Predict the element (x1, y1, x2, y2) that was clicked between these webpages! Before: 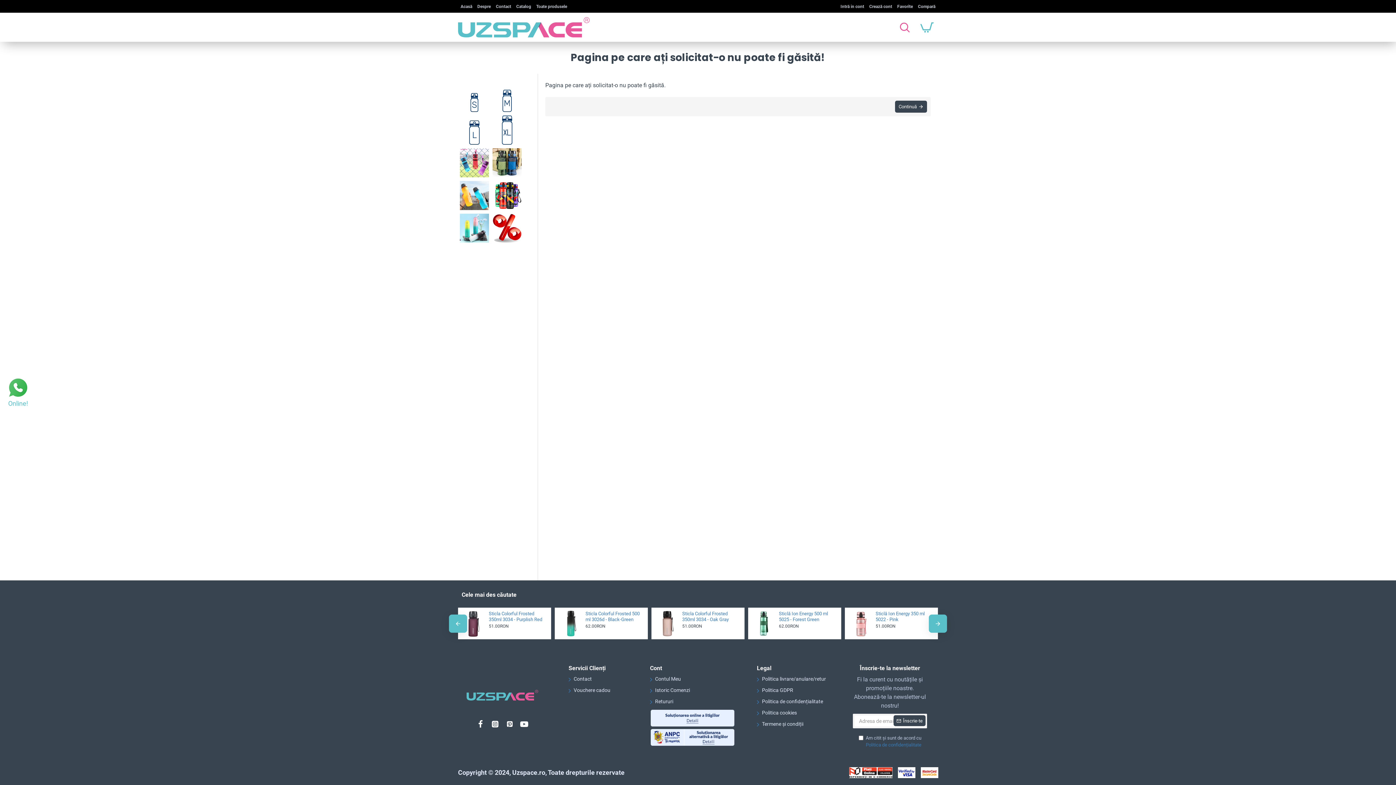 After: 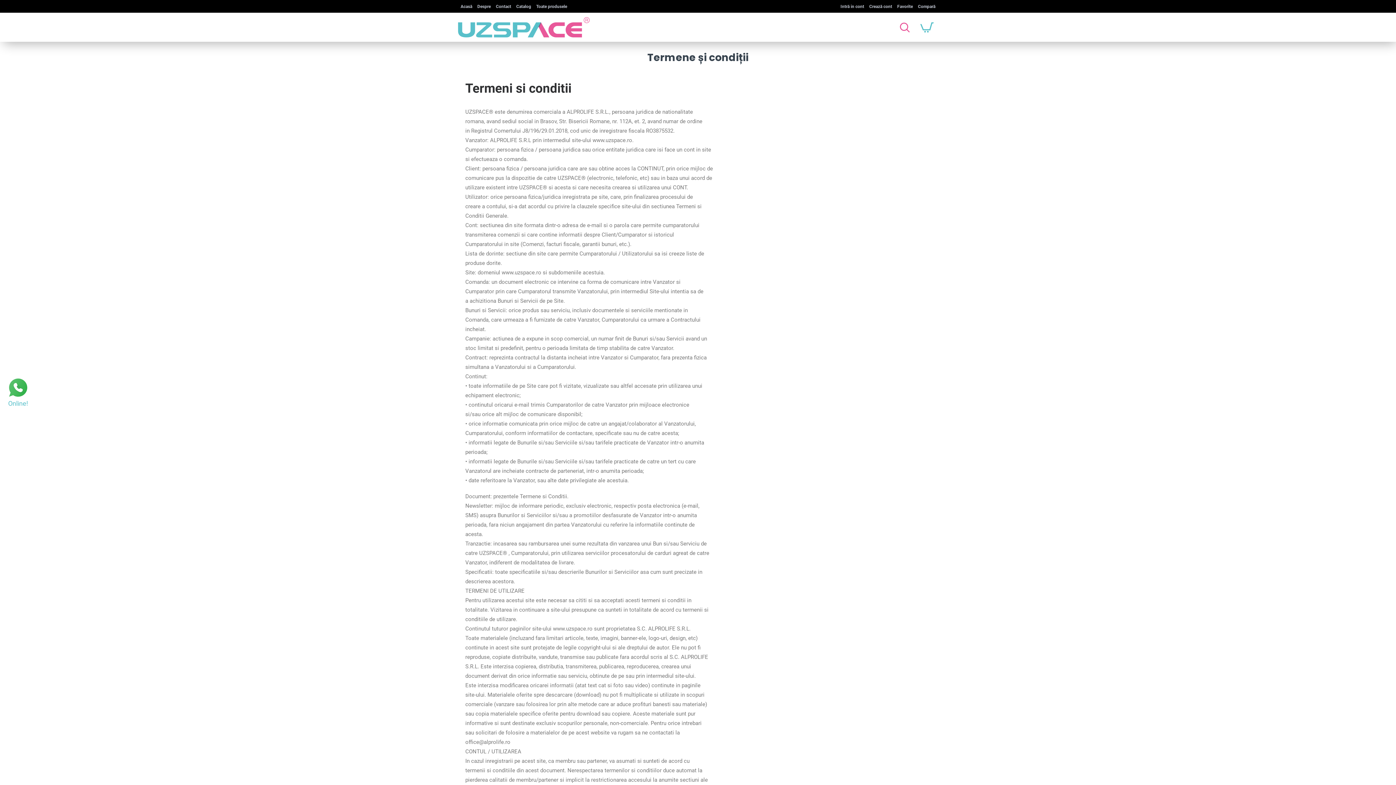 Action: label: Termene și condiții bbox: (757, 720, 803, 732)